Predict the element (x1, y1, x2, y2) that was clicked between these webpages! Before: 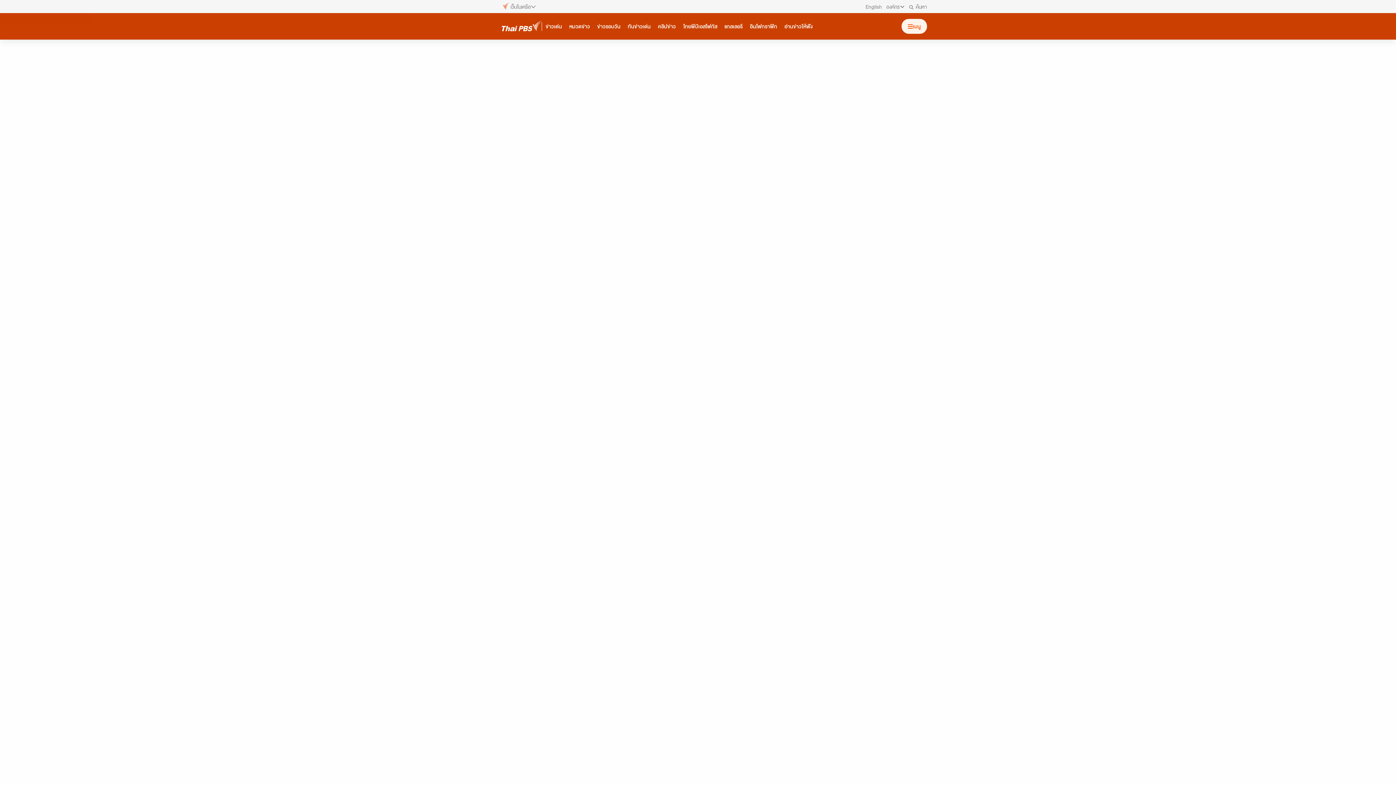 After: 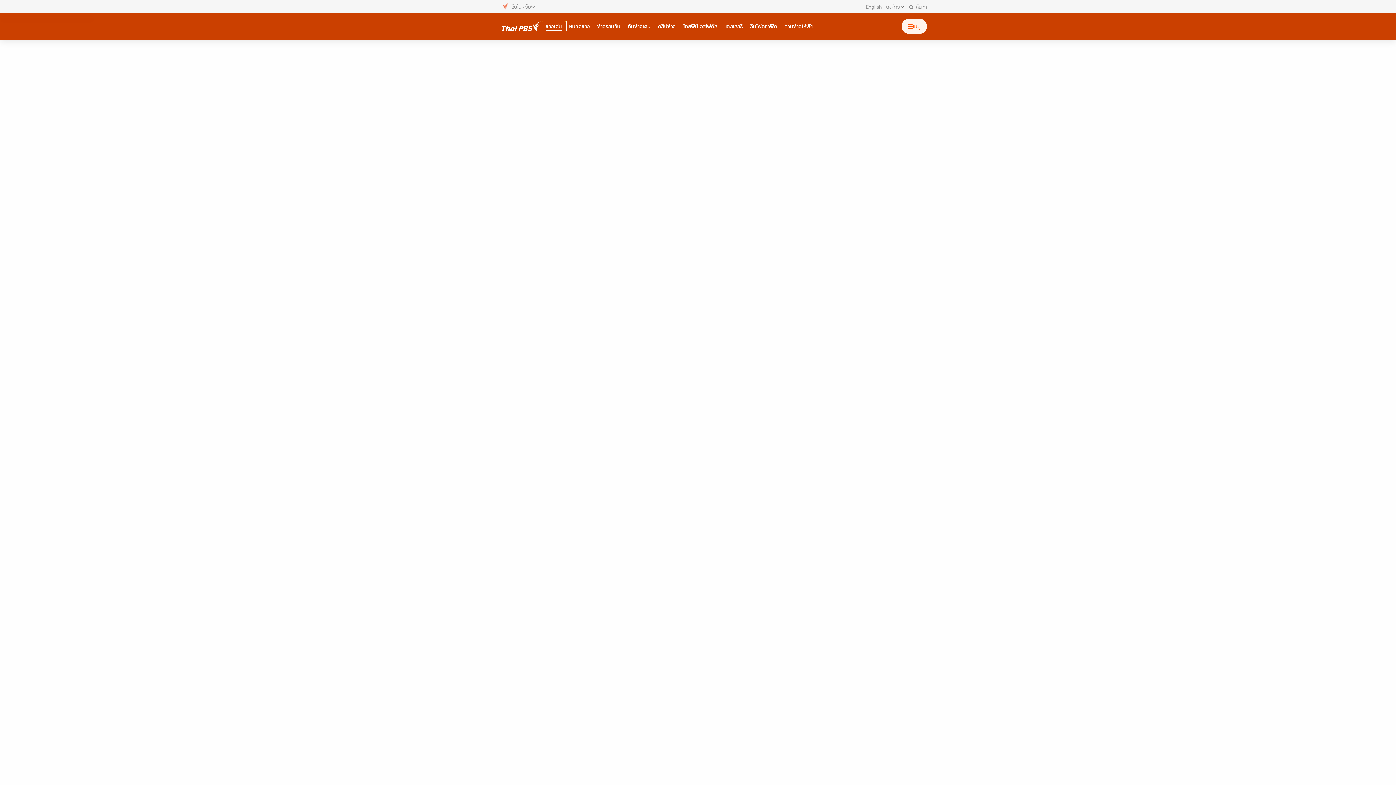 Action: bbox: (542, 21, 565, 31) label: ข่าวเด่น